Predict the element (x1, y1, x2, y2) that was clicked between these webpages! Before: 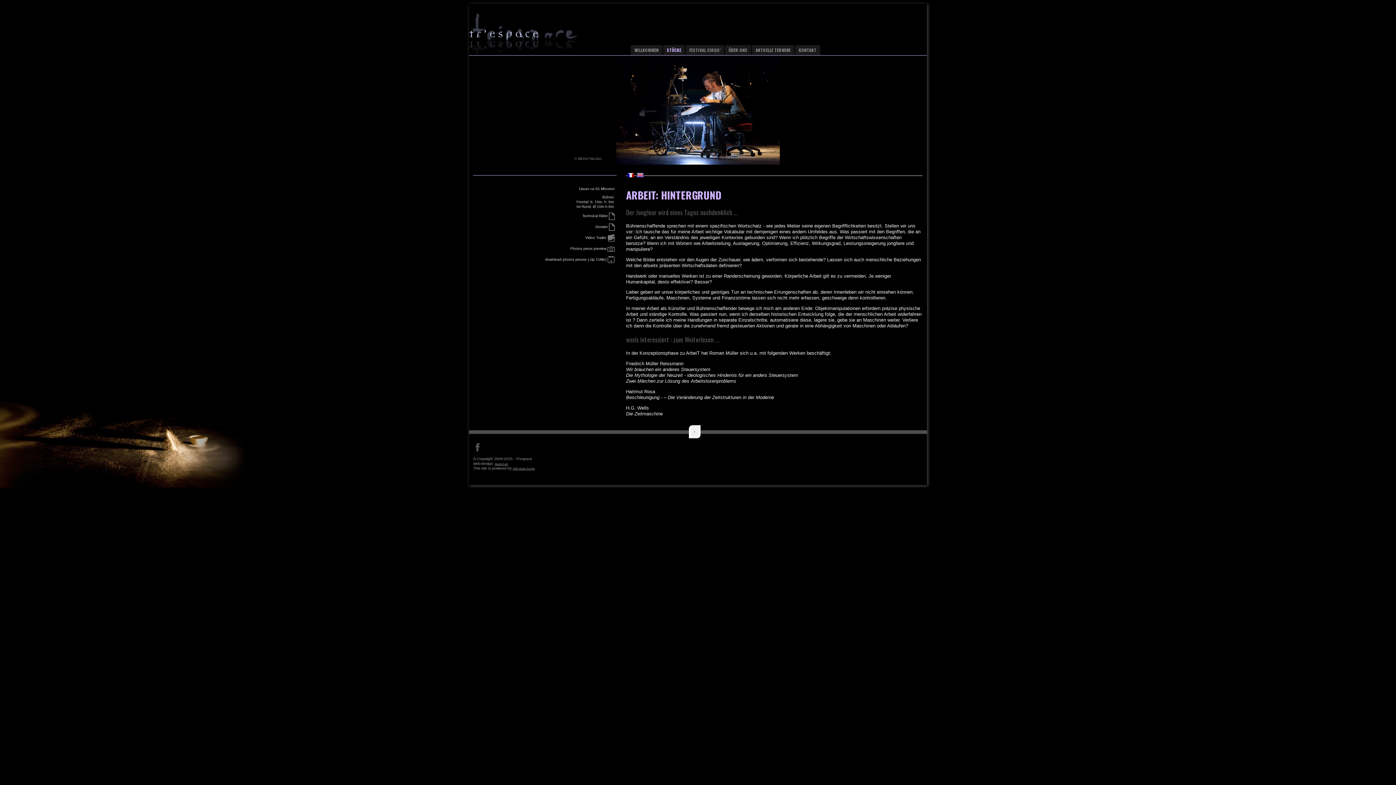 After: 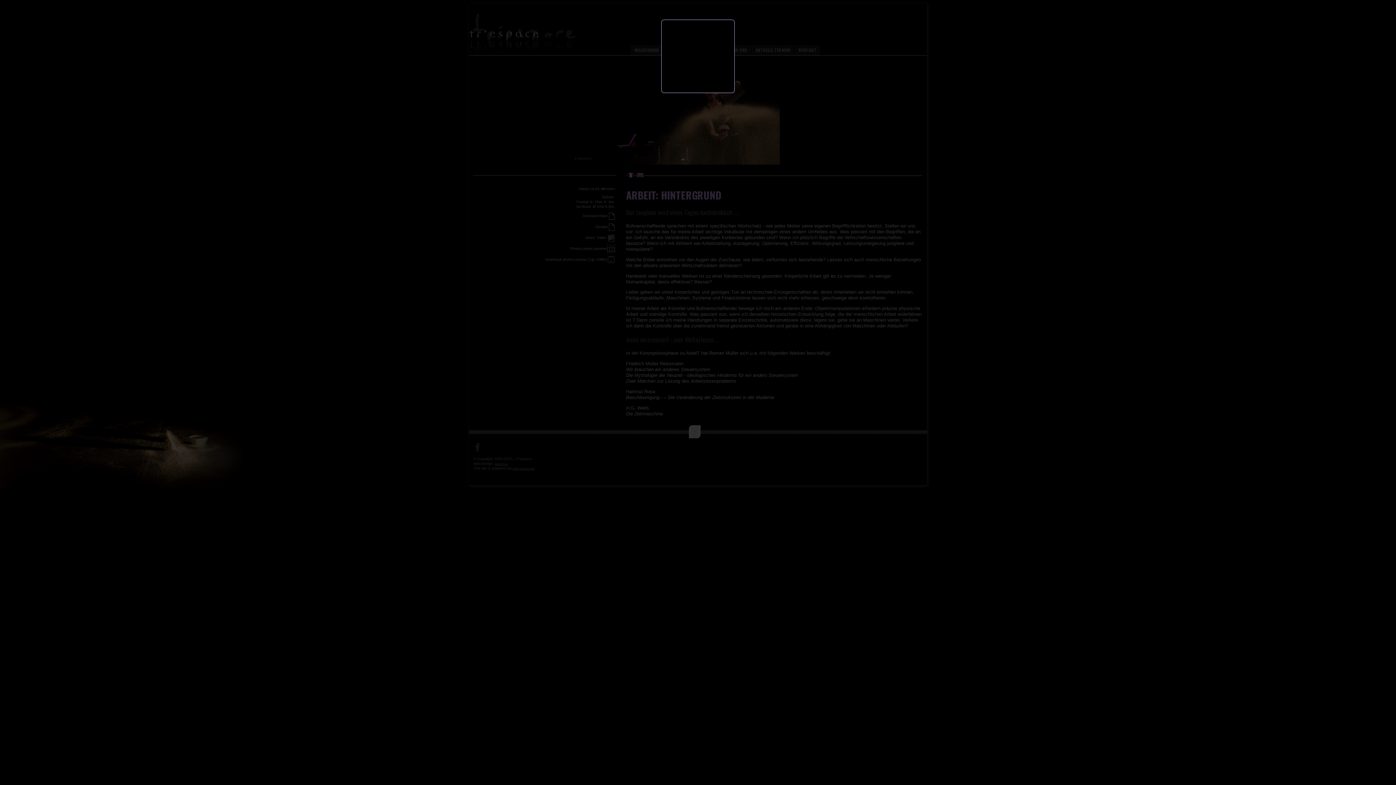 Action: bbox: (607, 246, 614, 250)